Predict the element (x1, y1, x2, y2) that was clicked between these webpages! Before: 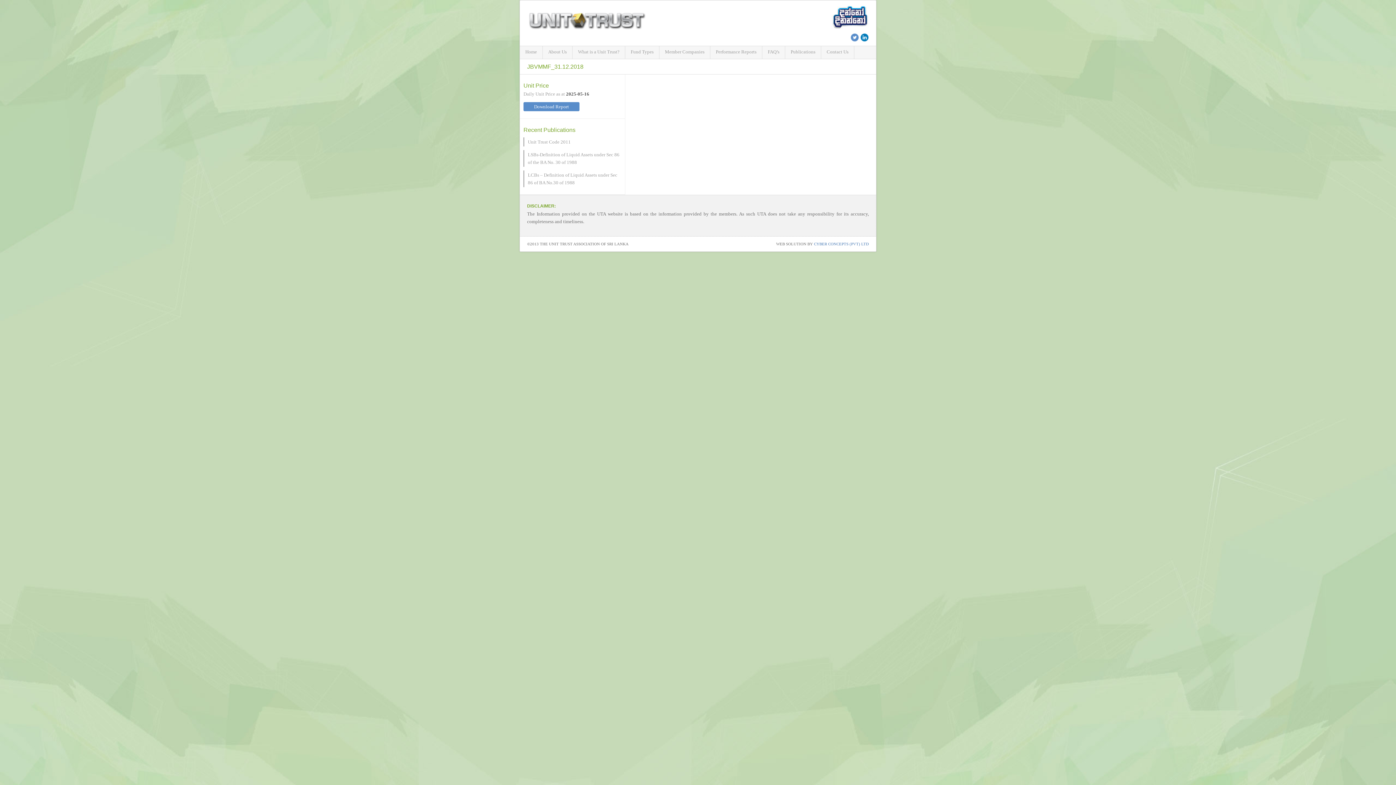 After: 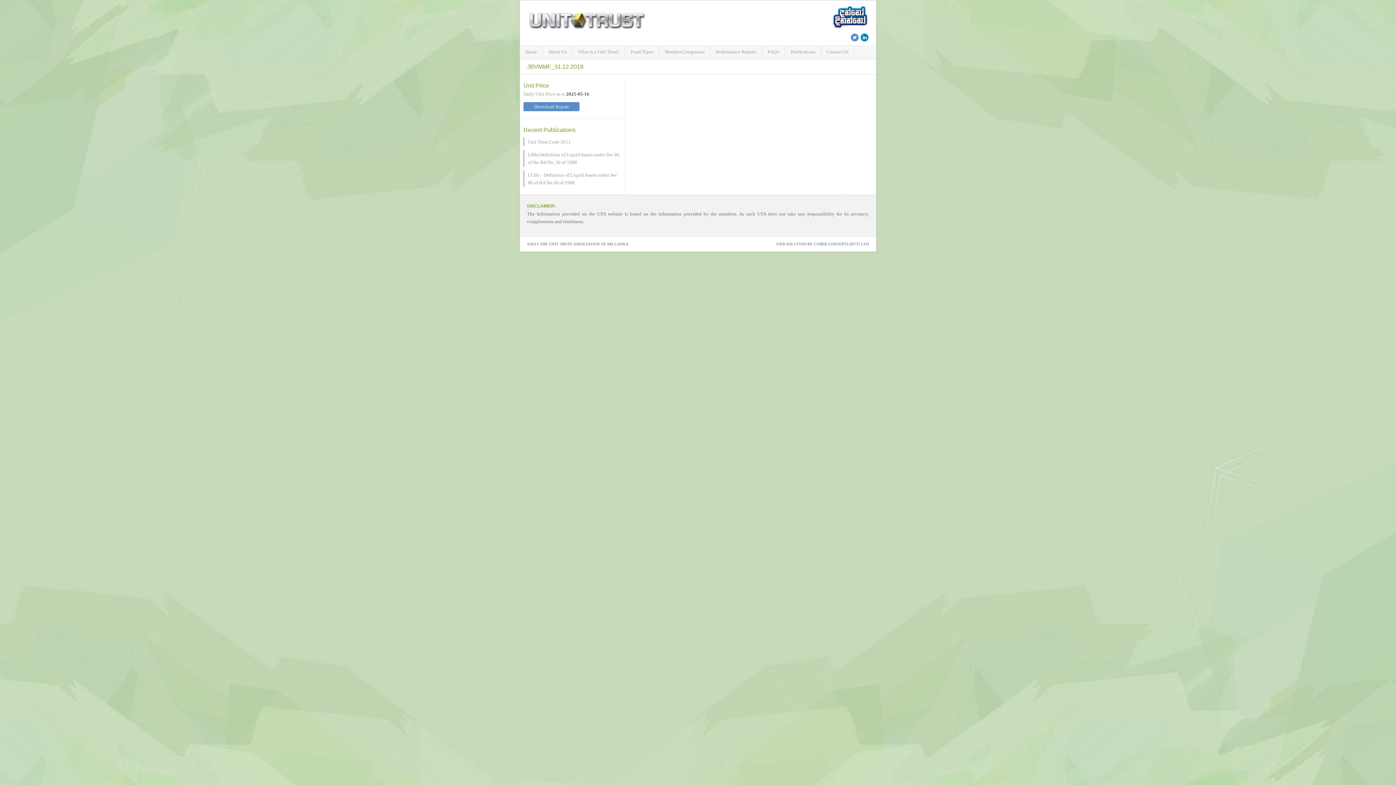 Action: bbox: (860, 37, 869, 42)